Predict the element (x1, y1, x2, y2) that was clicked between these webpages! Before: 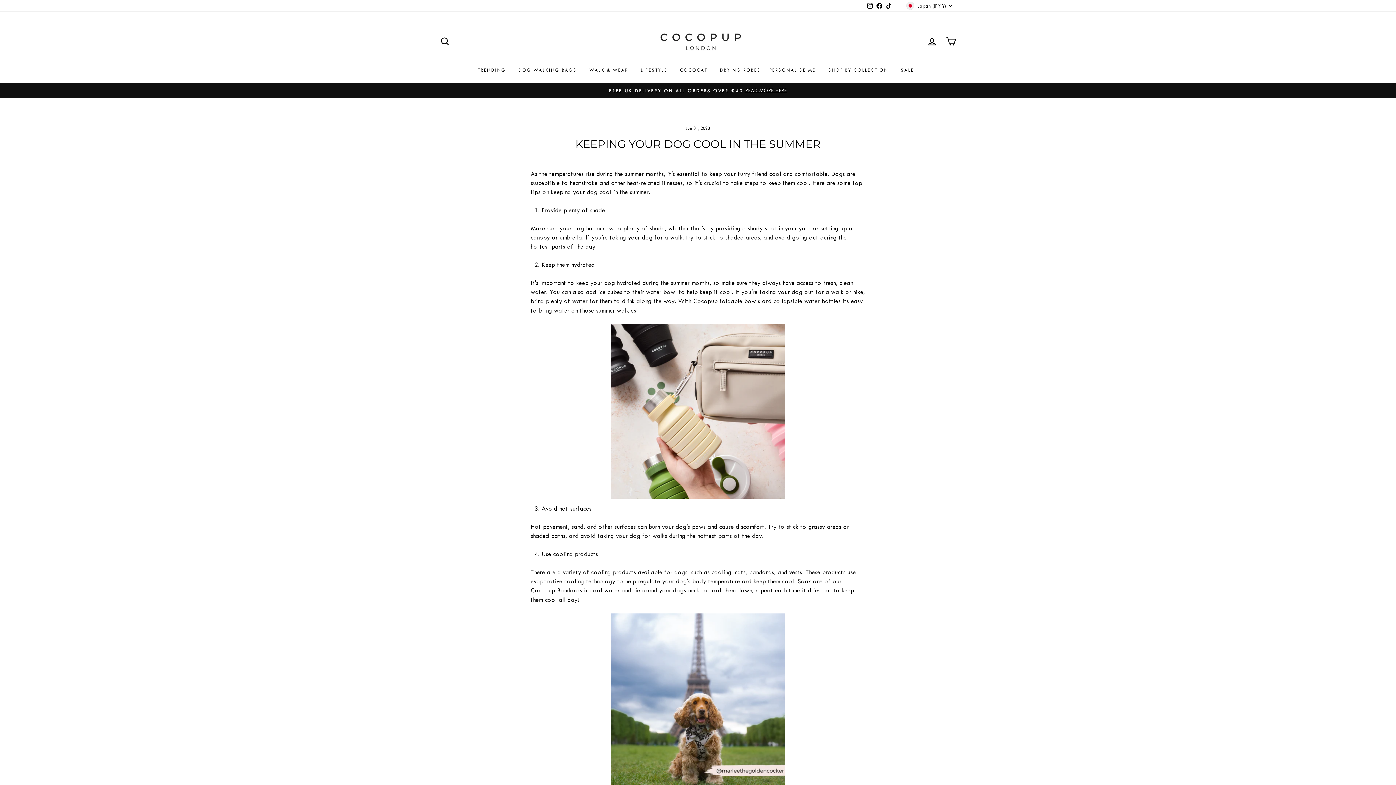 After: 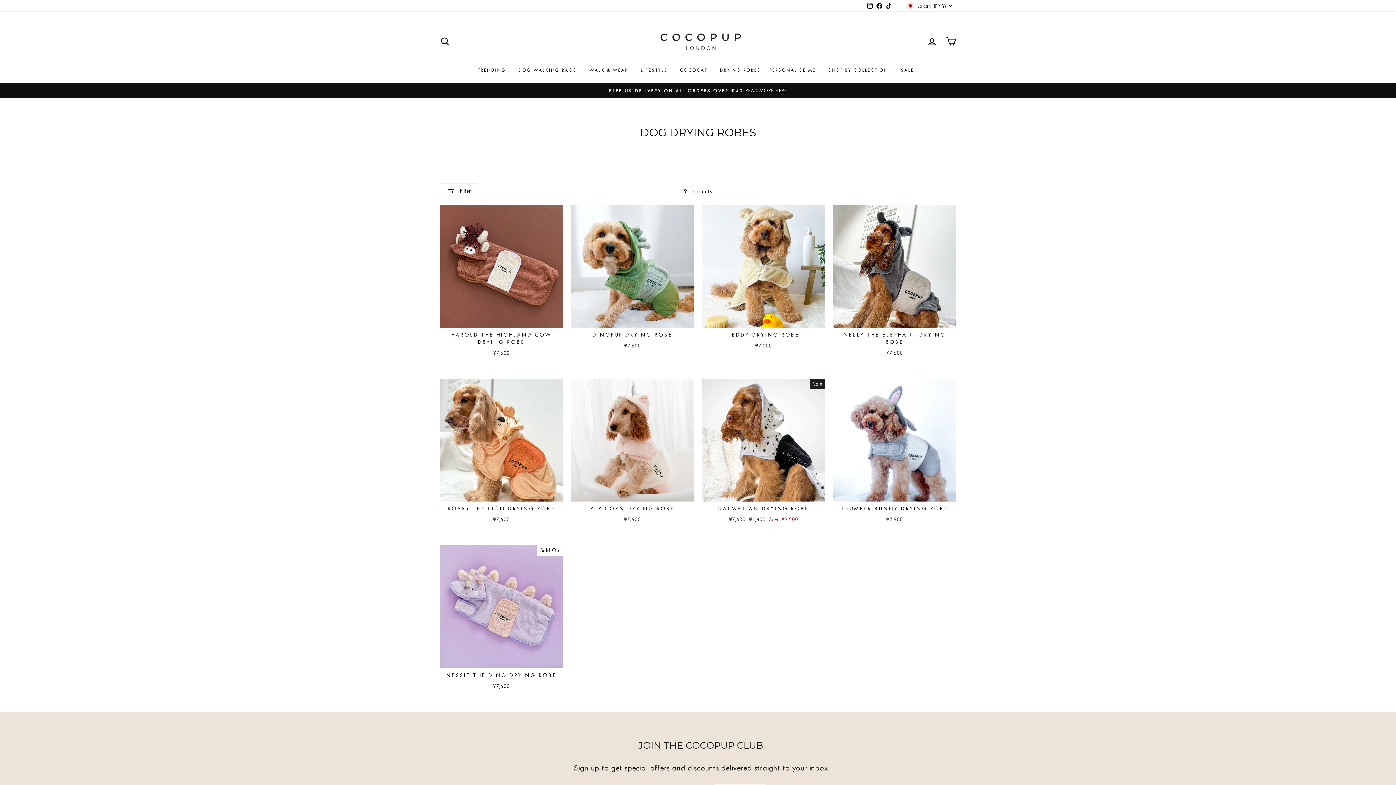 Action: label: DRYING ROBES bbox: (715, 64, 765, 76)